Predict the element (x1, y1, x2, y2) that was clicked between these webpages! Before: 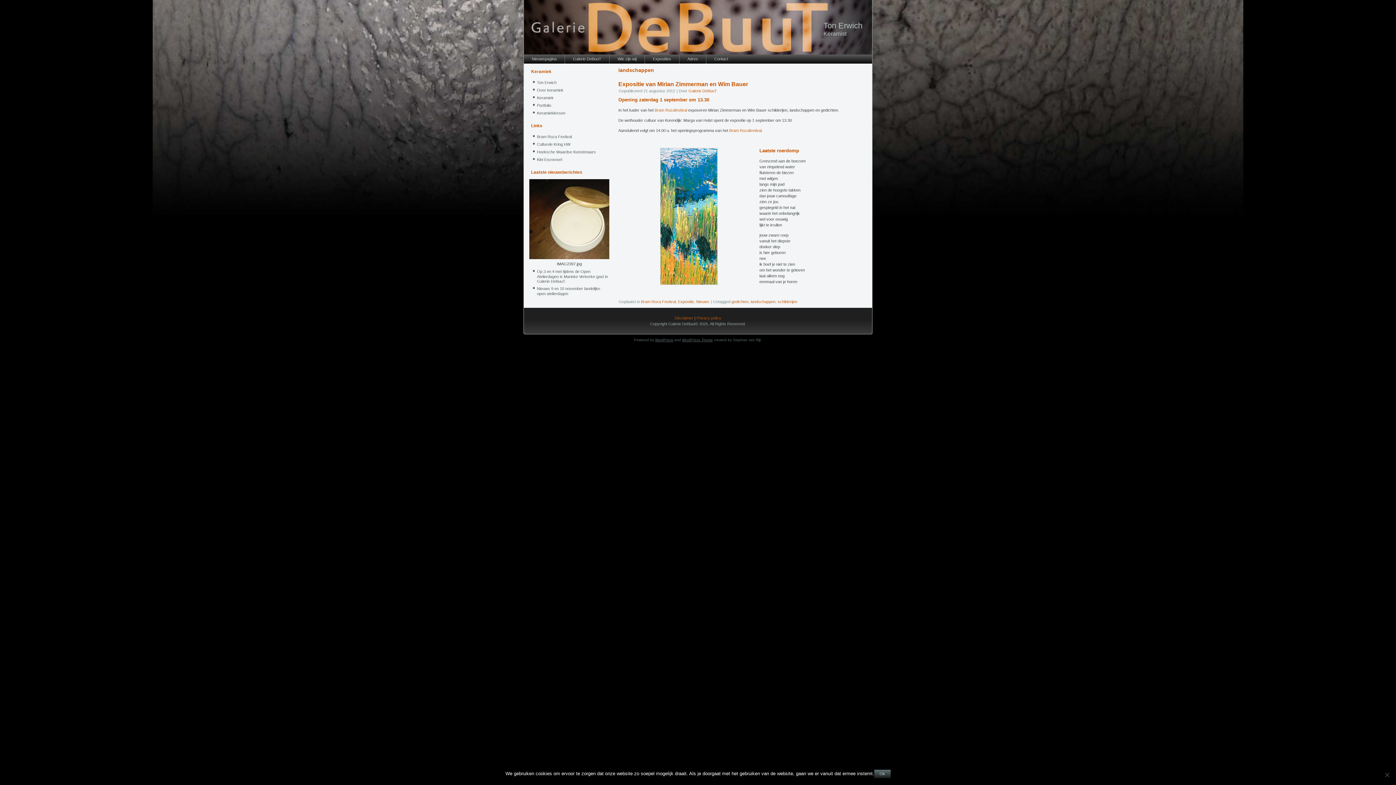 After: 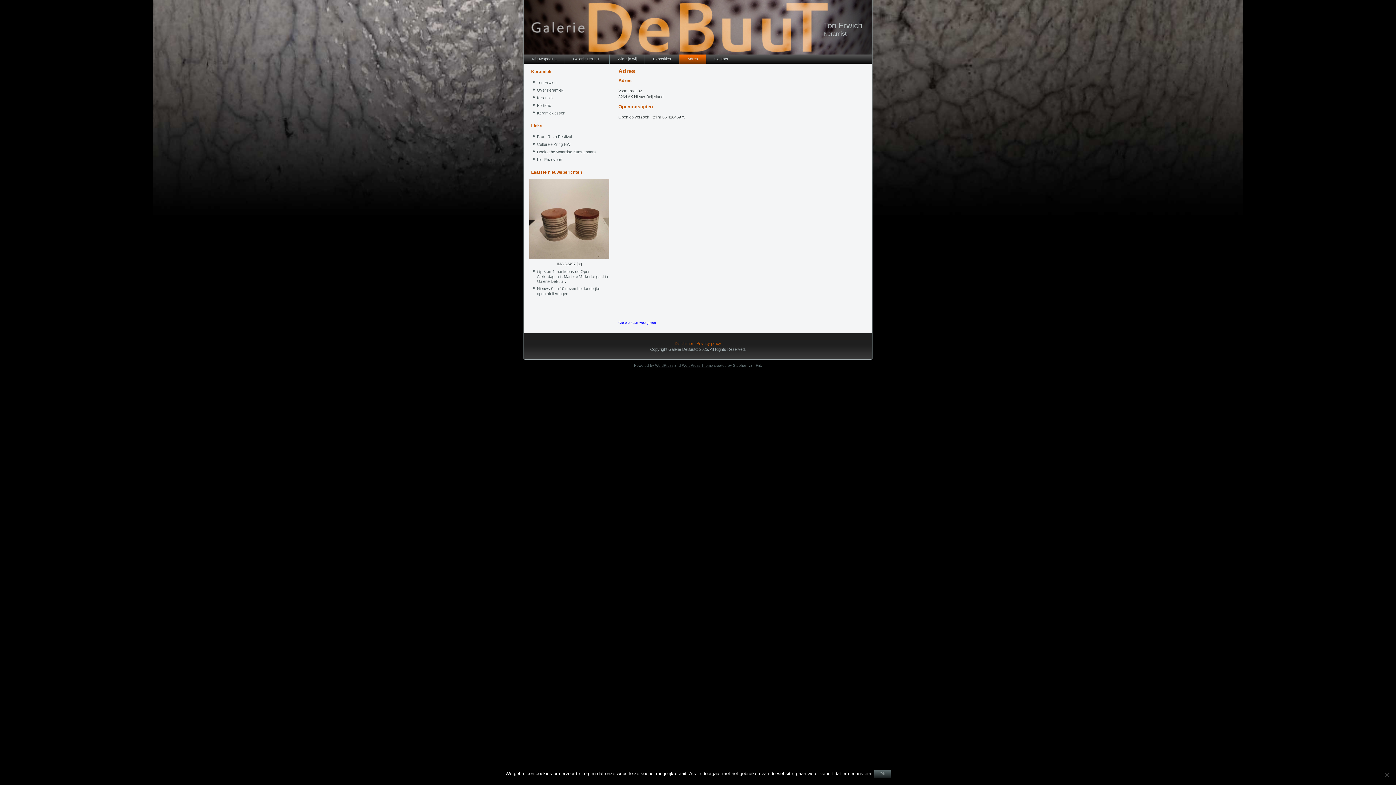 Action: label: Adres bbox: (679, 54, 706, 63)